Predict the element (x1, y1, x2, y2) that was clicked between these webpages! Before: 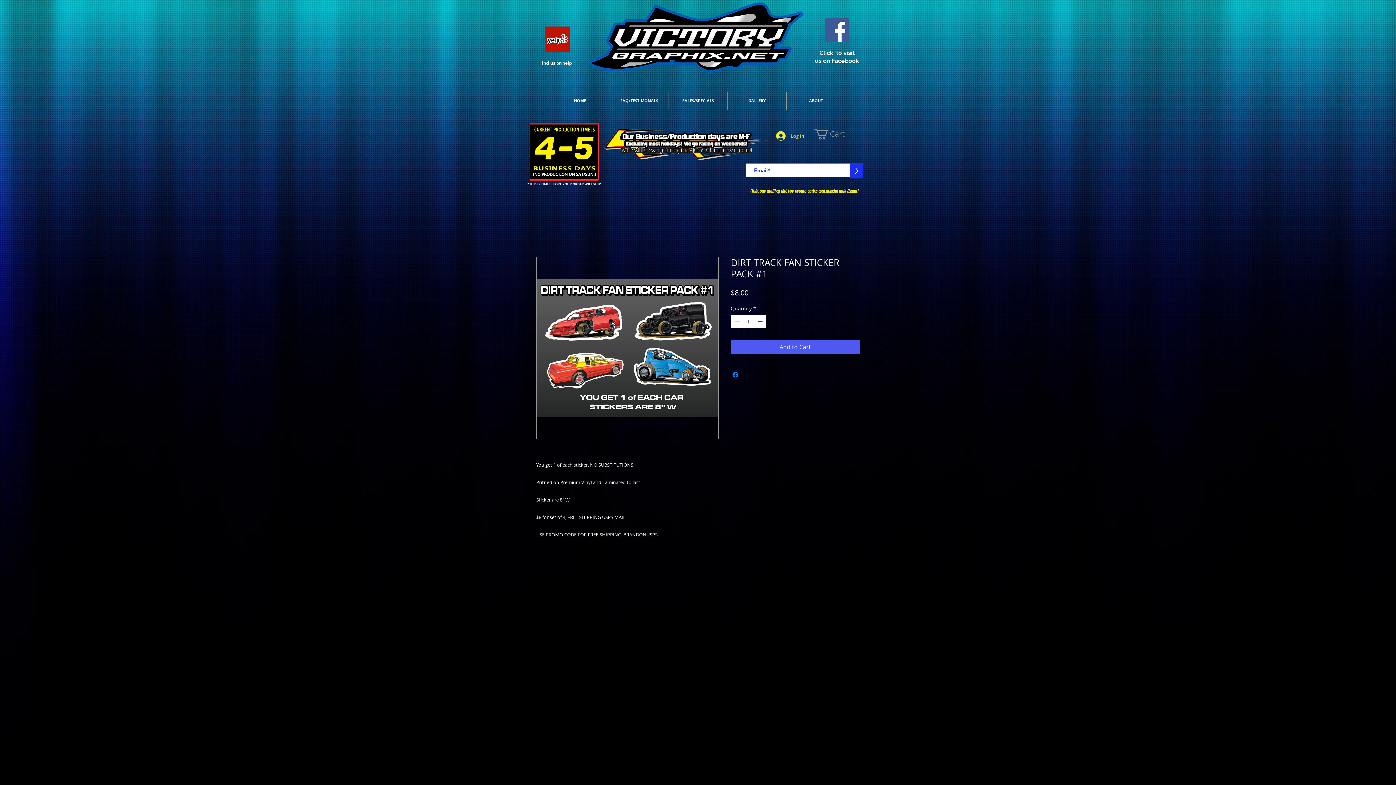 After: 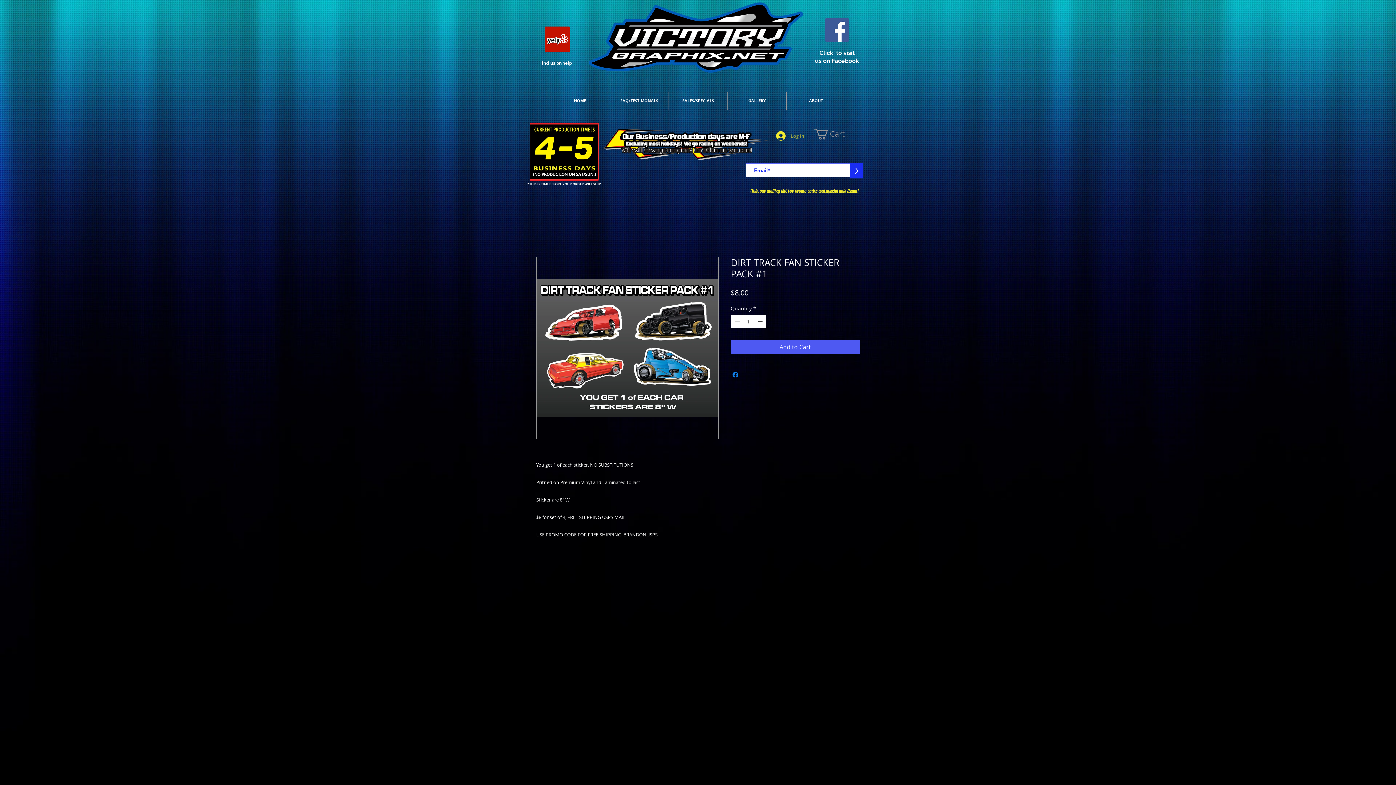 Action: bbox: (771, 129, 809, 142) label: Log In